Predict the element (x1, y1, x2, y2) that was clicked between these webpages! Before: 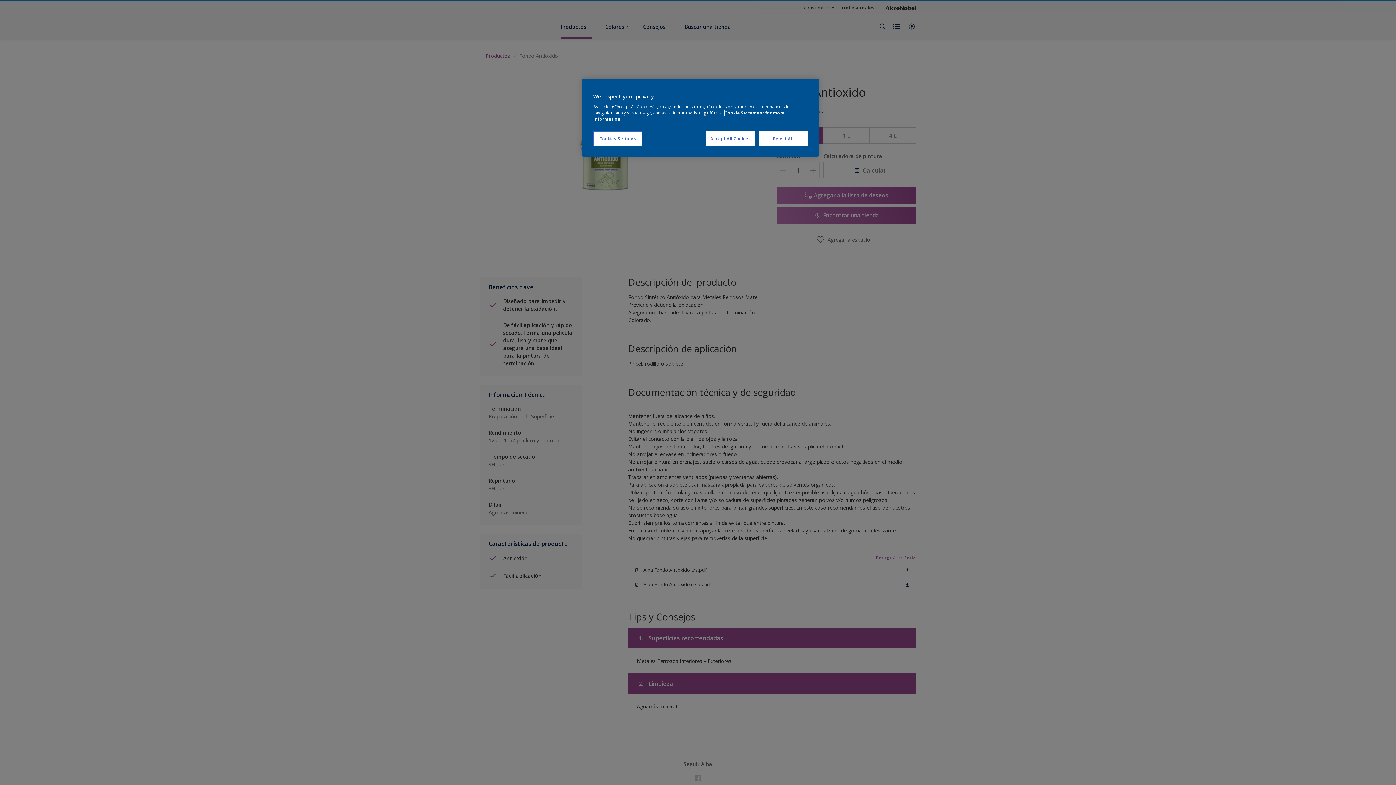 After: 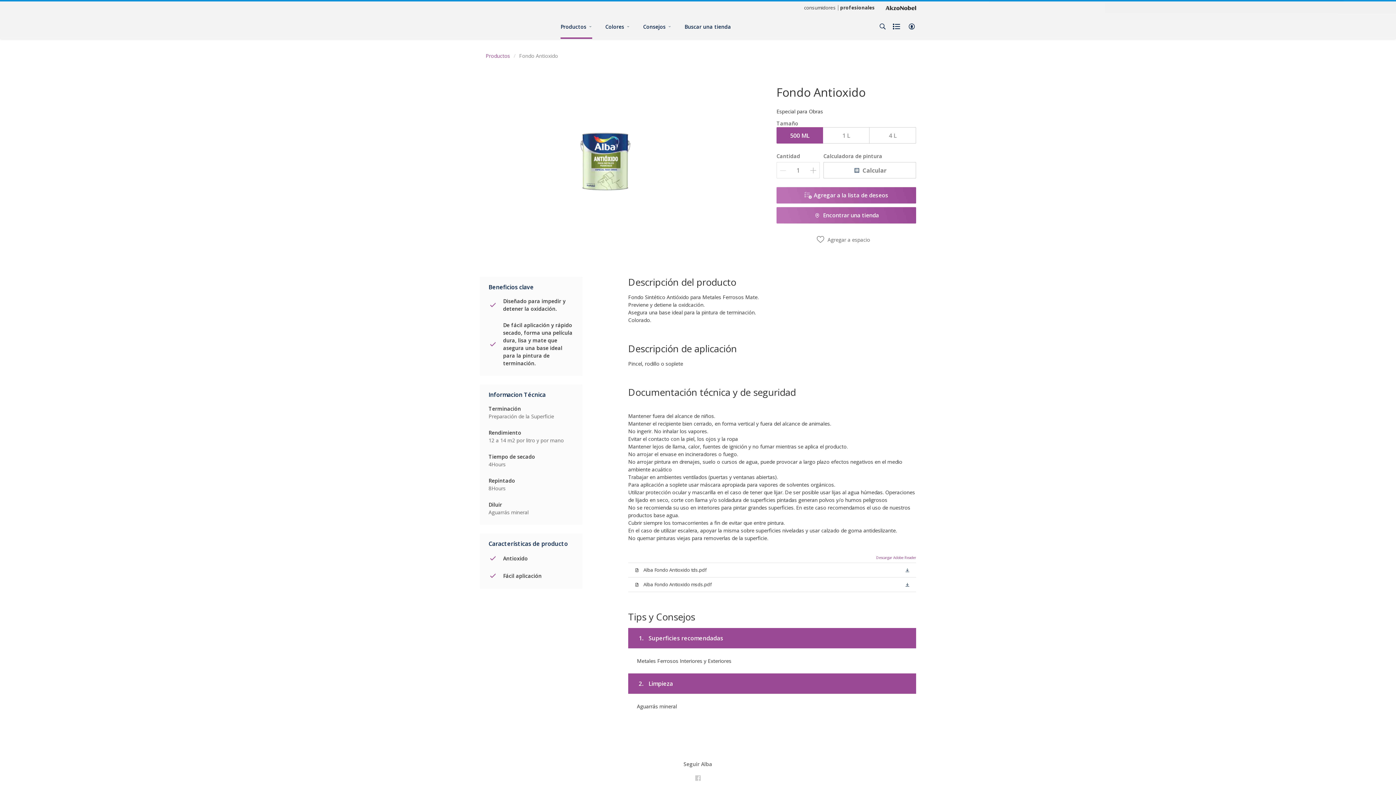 Action: bbox: (758, 131, 808, 146) label: Reject All